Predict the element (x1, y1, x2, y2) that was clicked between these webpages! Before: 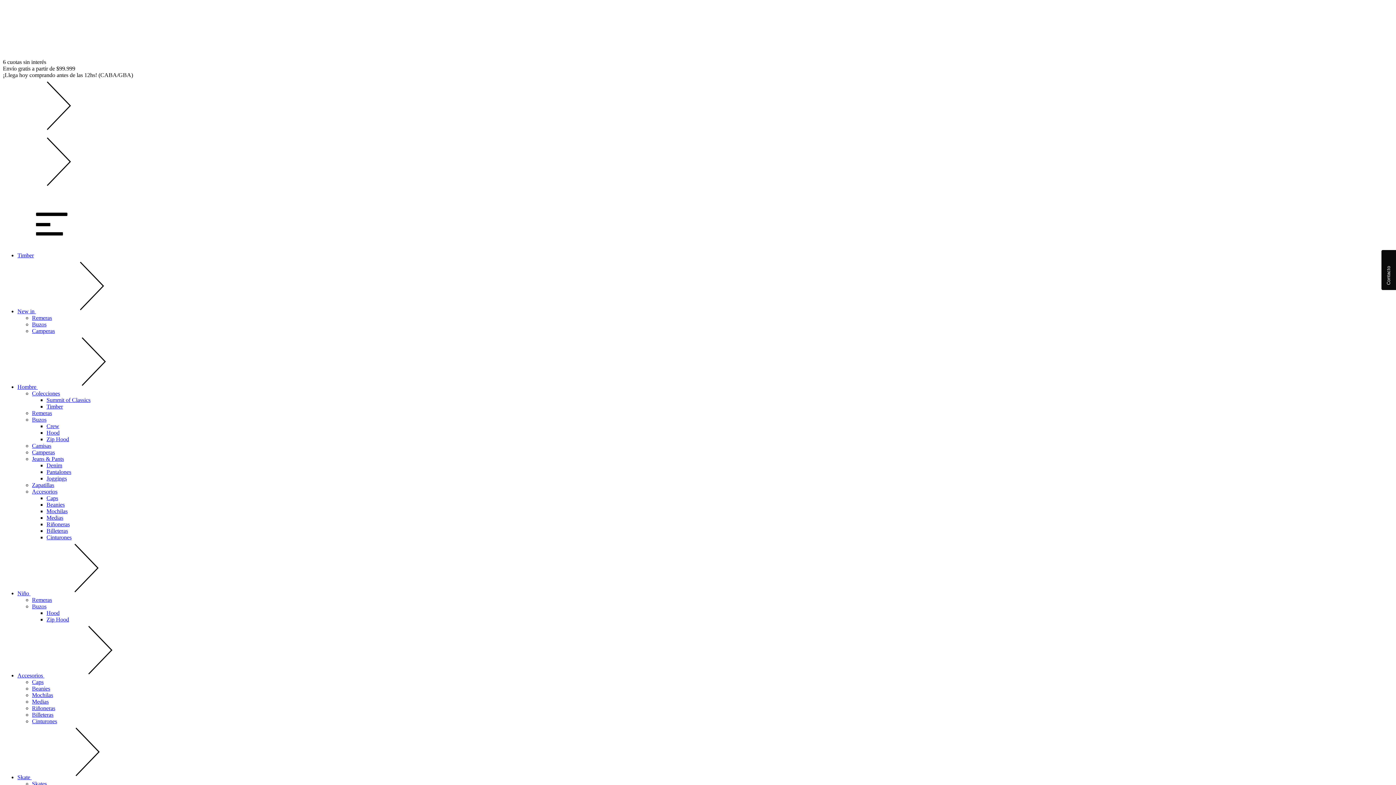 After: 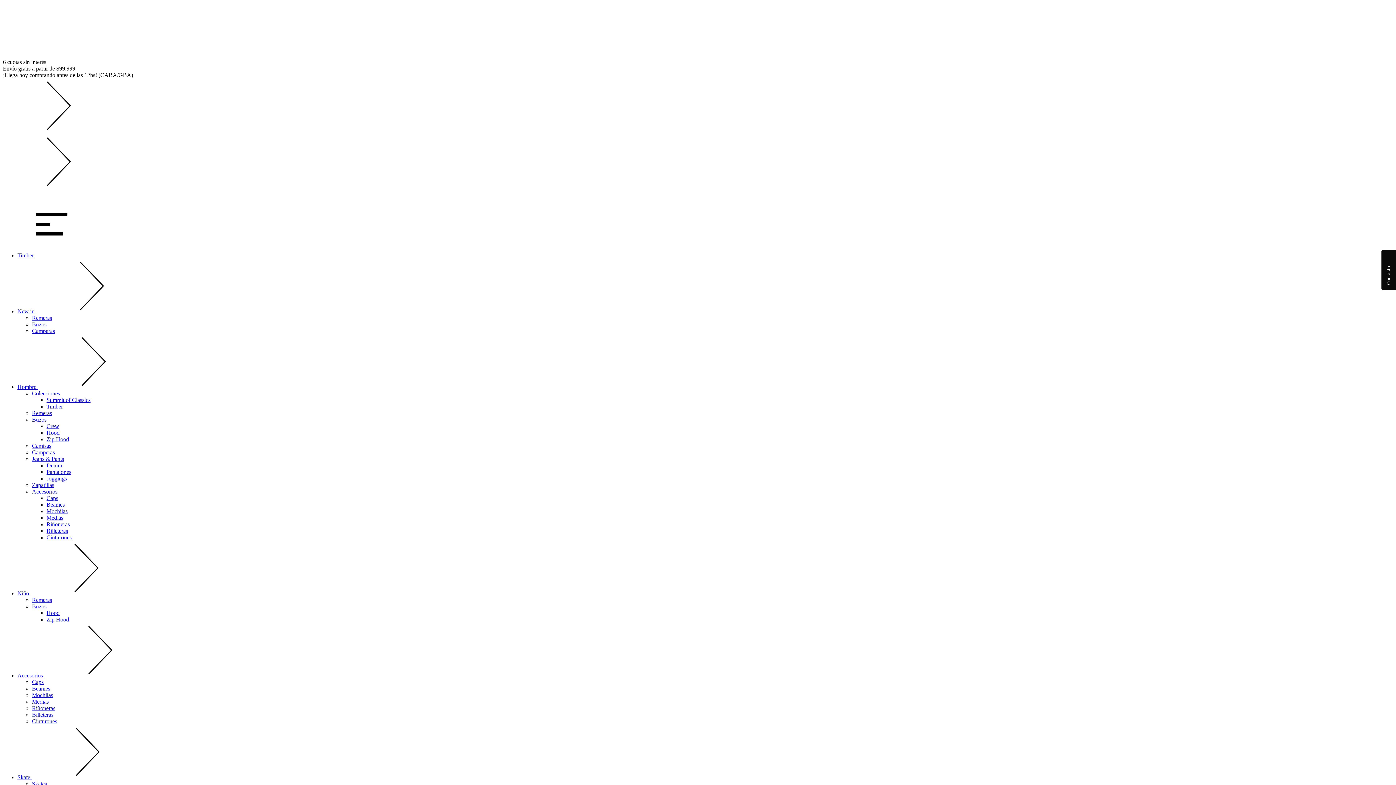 Action: label: Beanies bbox: (46, 501, 64, 508)